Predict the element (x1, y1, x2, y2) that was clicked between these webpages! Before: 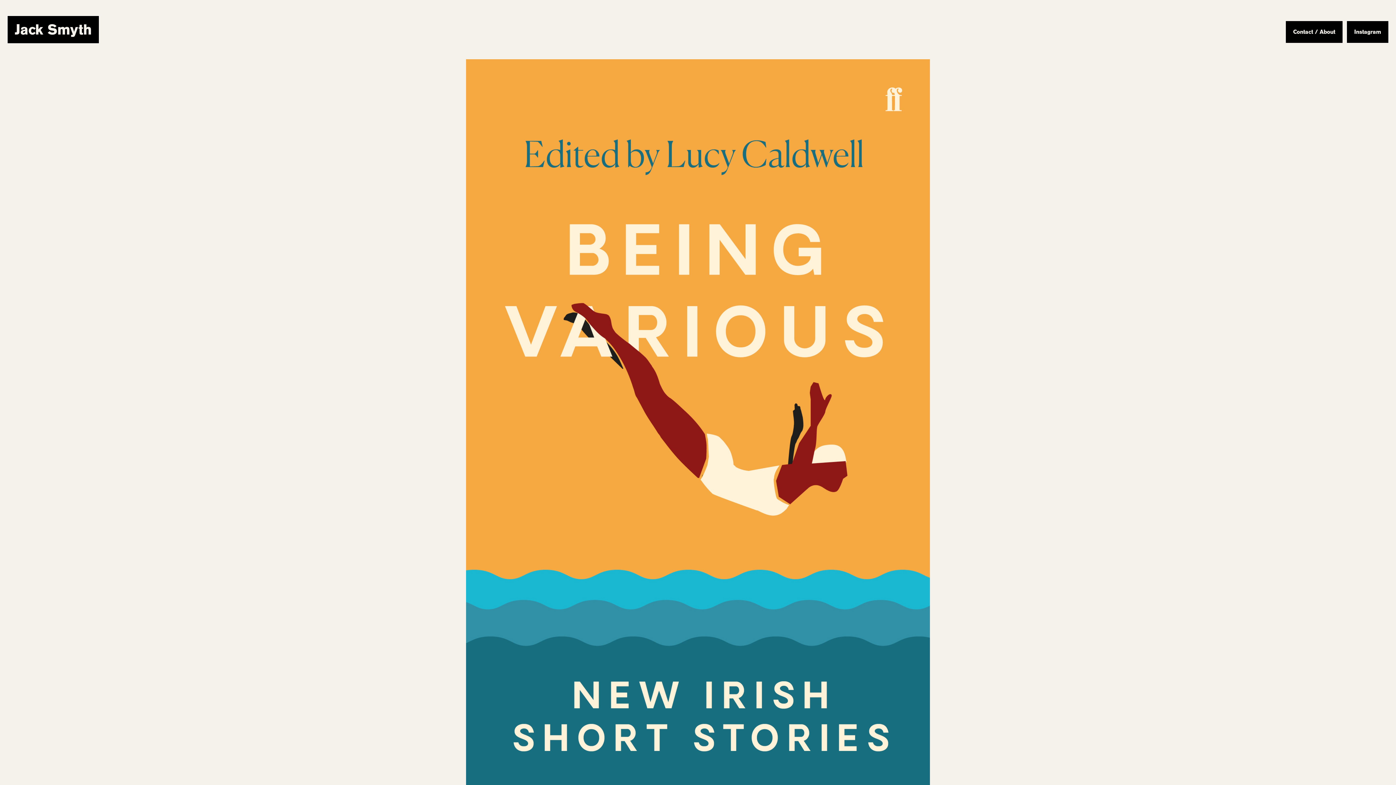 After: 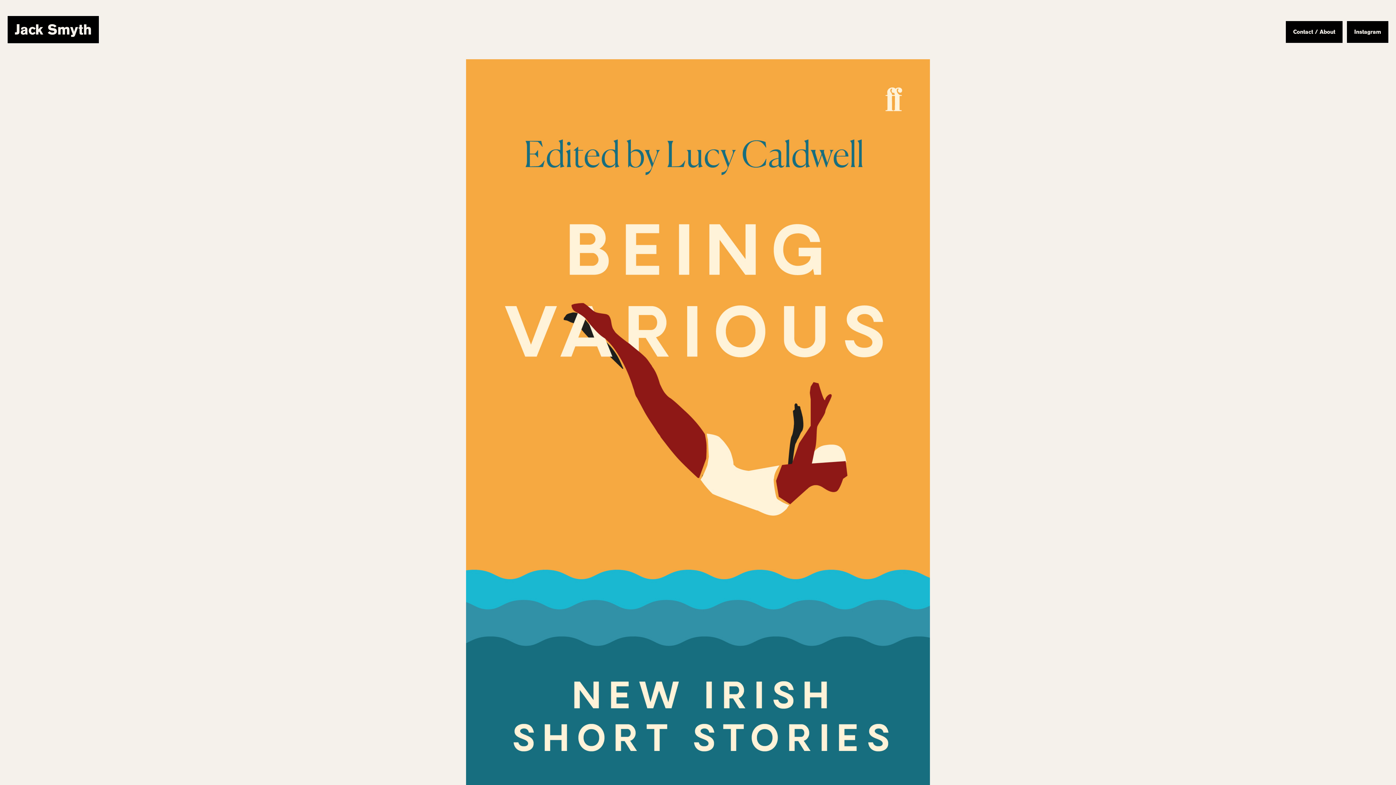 Action: label: Instagram bbox: (1346, 20, 1389, 43)